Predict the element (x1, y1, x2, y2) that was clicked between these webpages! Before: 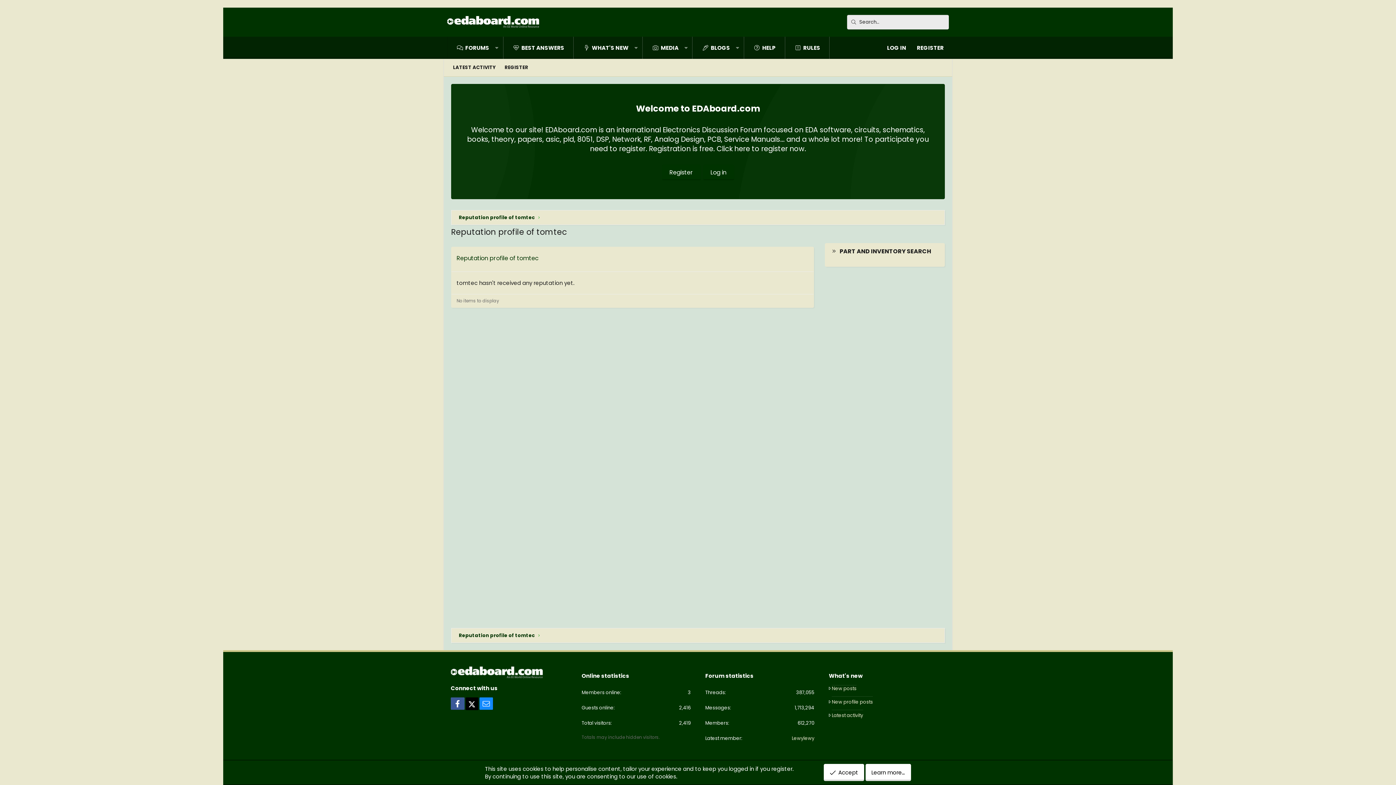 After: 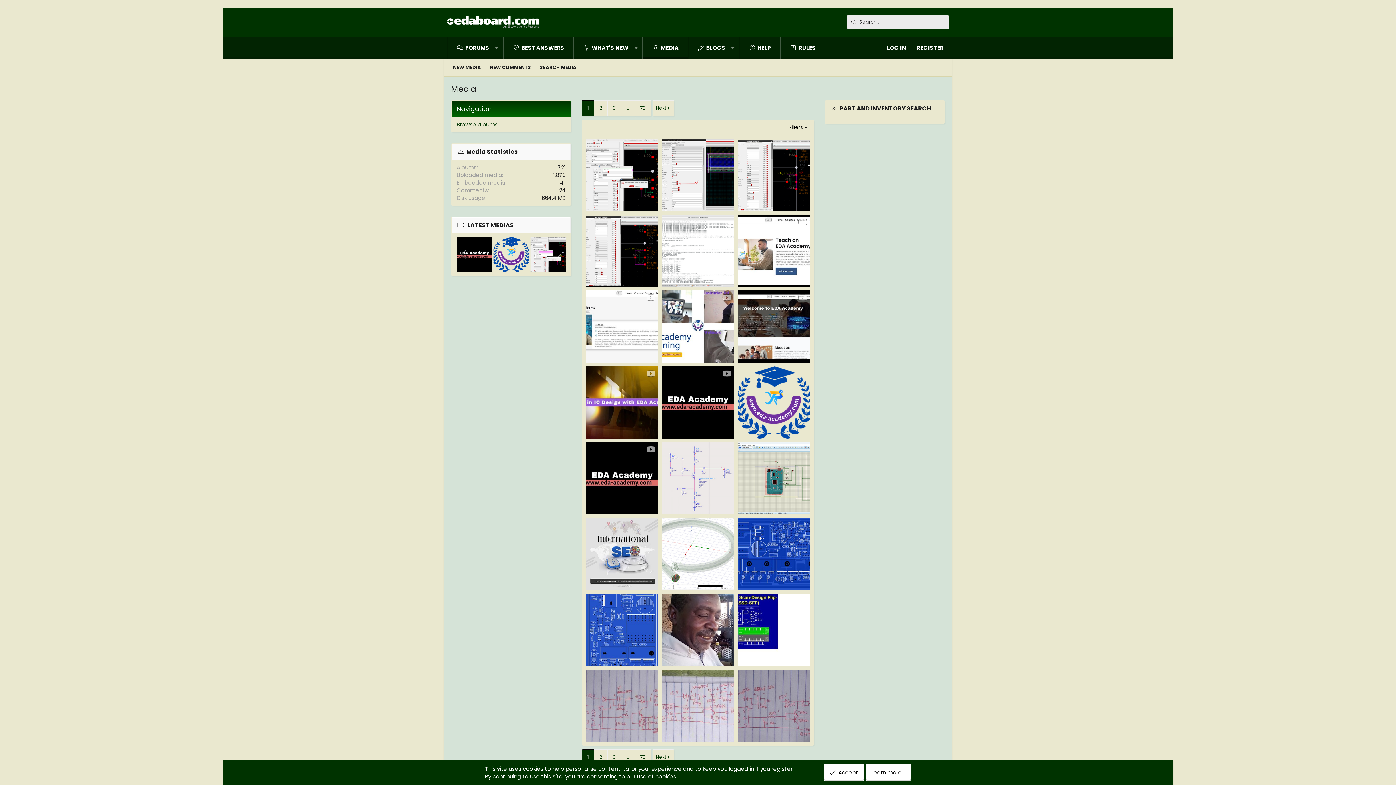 Action: bbox: (643, 36, 679, 58) label: MEDIA